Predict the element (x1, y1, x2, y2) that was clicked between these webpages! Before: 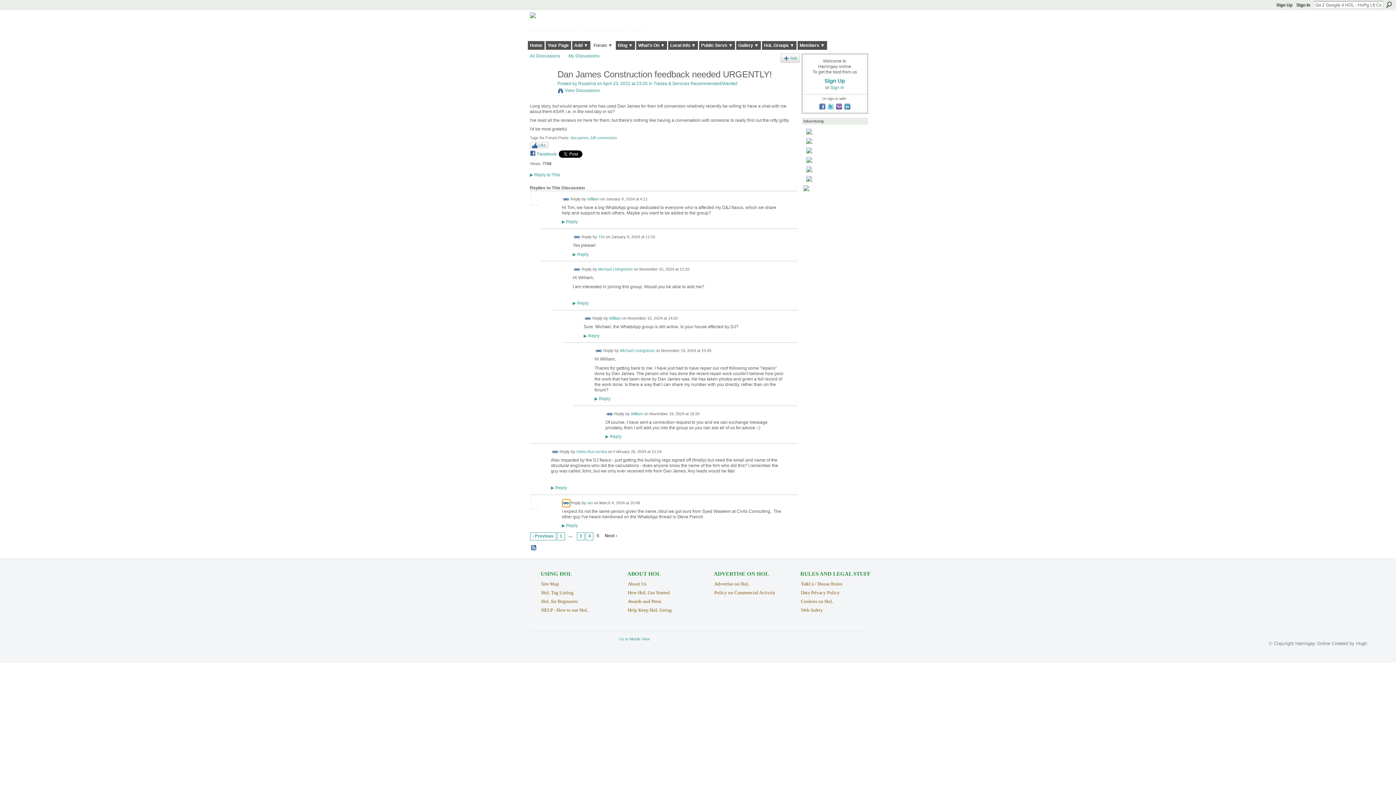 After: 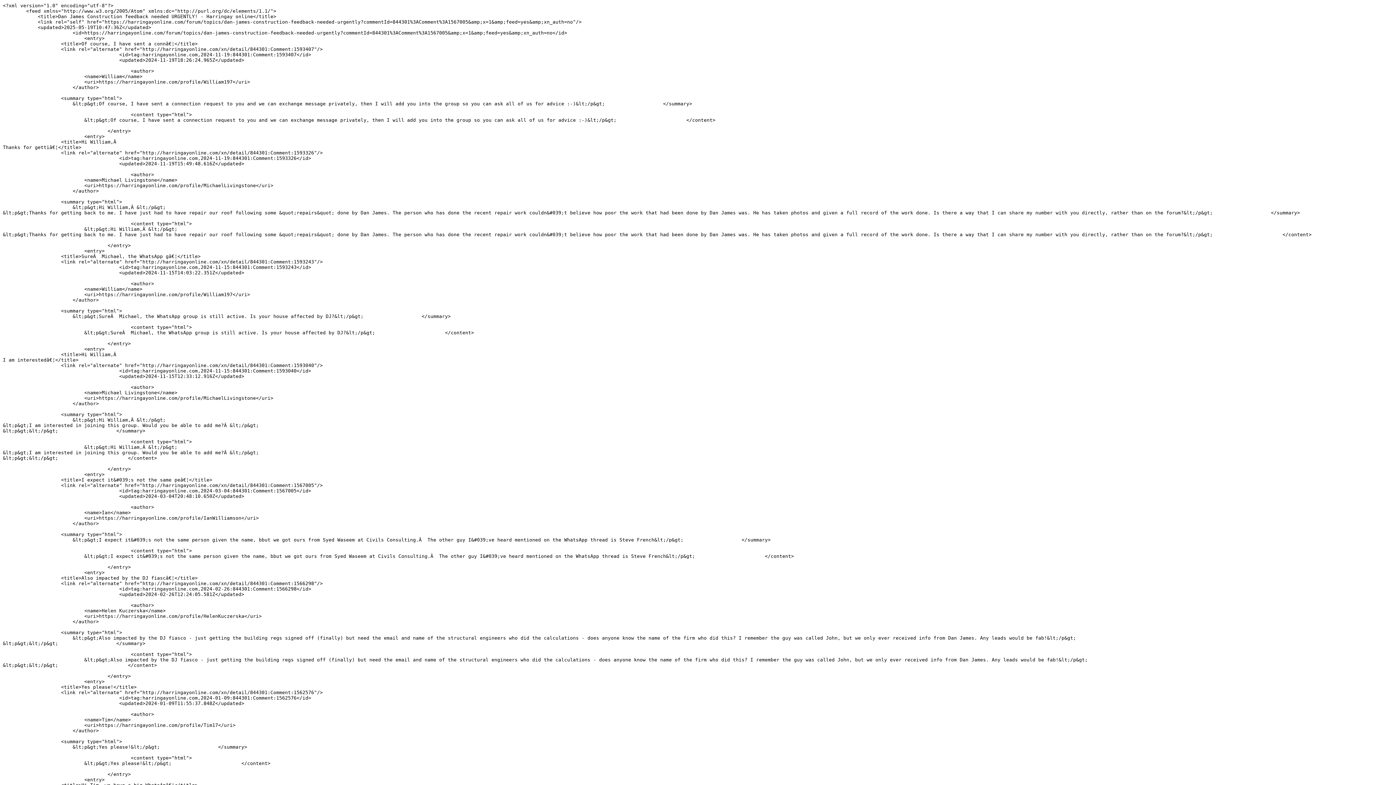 Action: bbox: (530, 545, 537, 551) label: RSS